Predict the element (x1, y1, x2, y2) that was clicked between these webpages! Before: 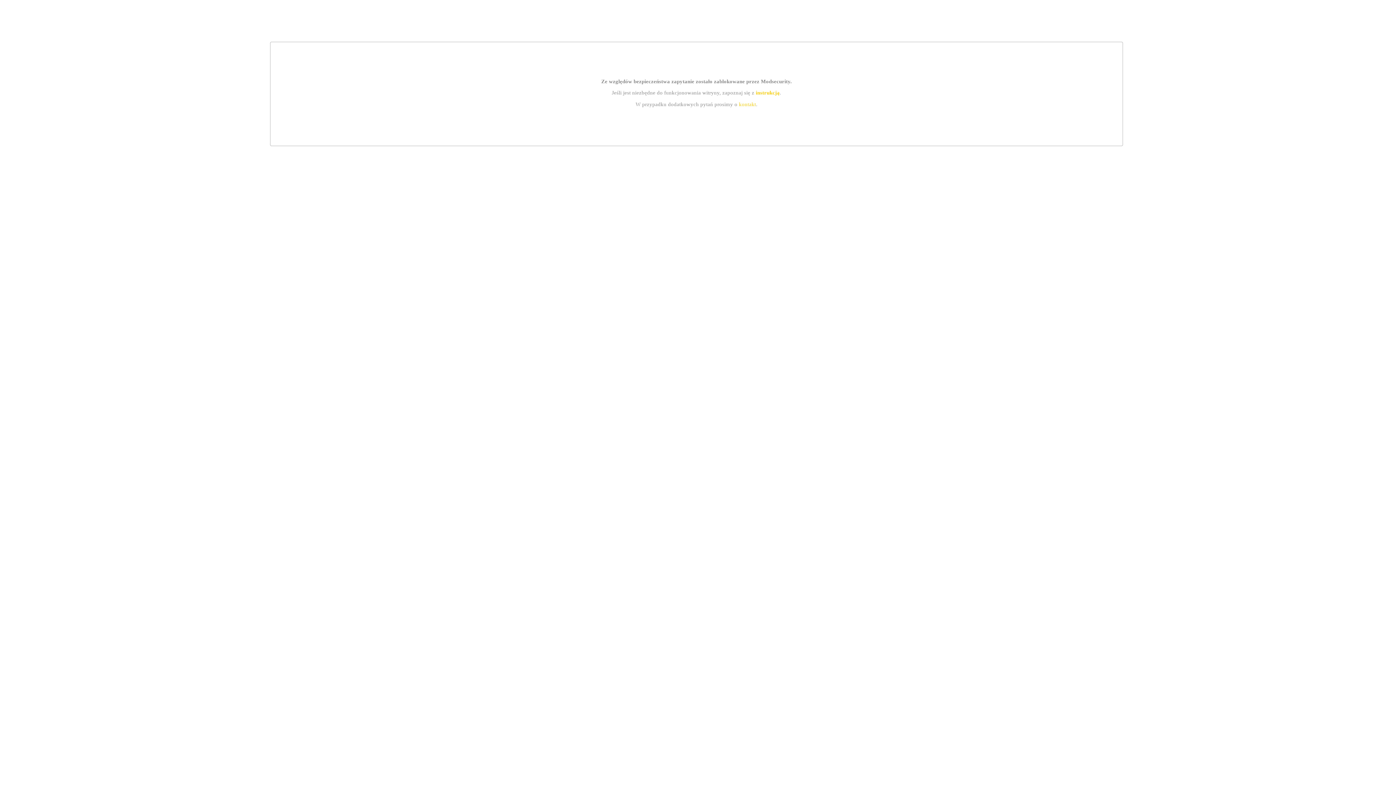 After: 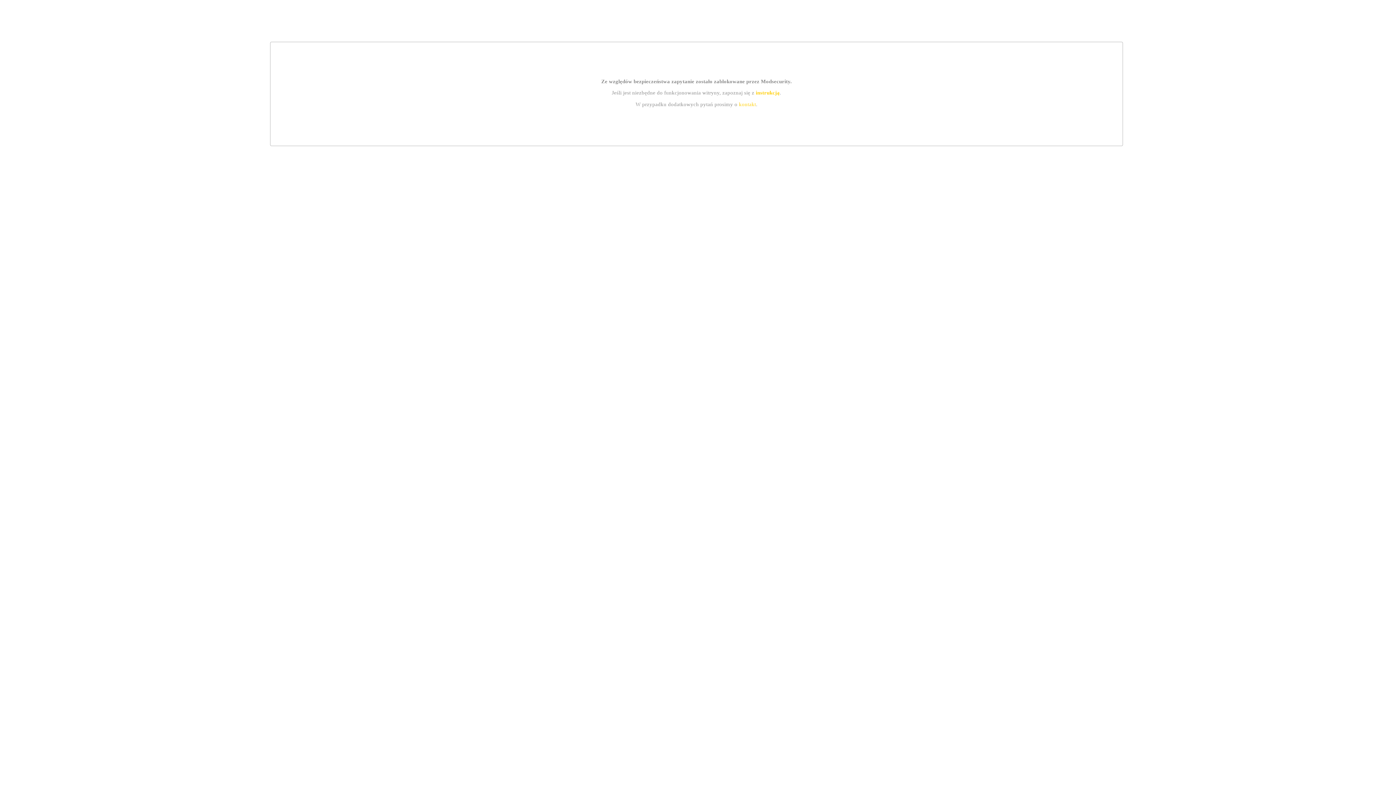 Action: bbox: (755, 89, 779, 95) label: instrukcją